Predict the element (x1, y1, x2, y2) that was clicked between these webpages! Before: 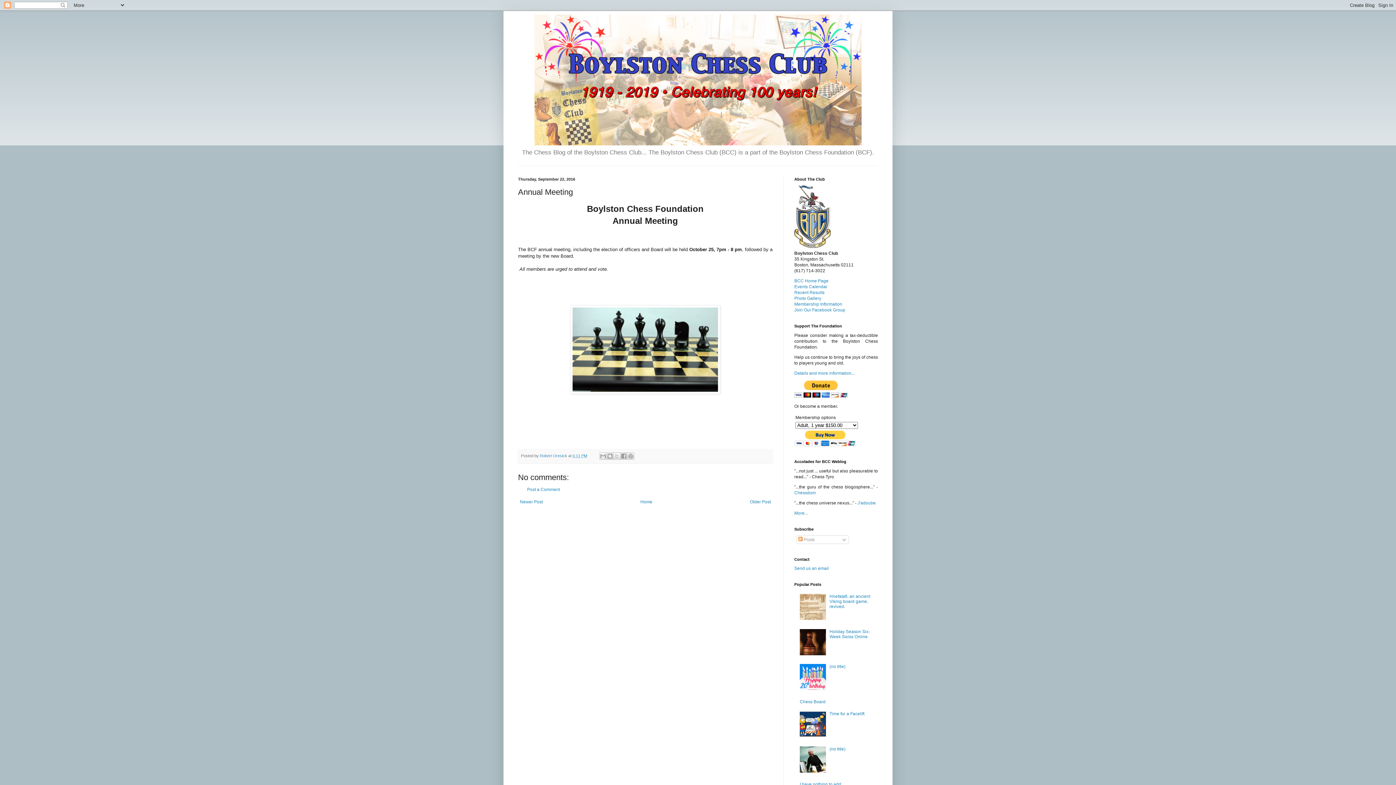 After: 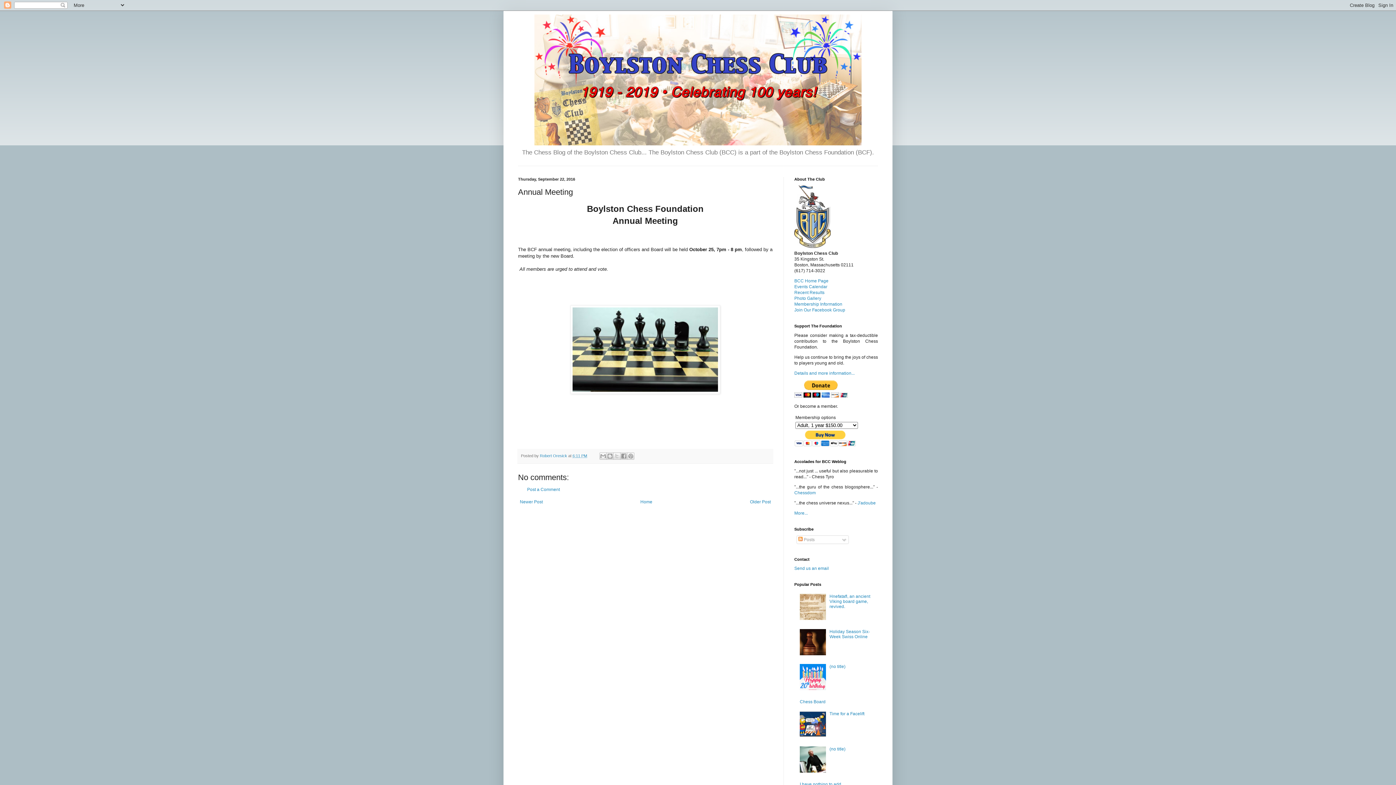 Action: bbox: (800, 616, 827, 621)